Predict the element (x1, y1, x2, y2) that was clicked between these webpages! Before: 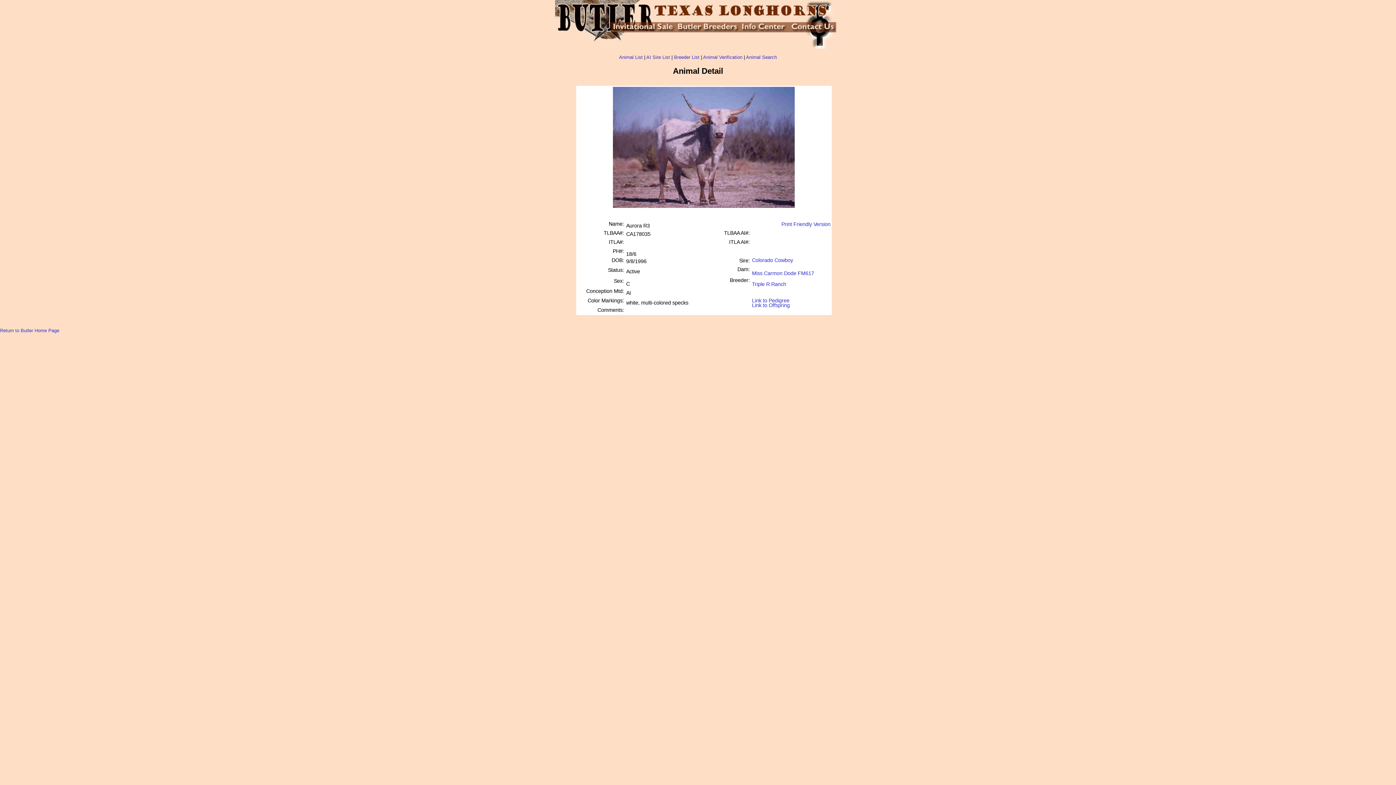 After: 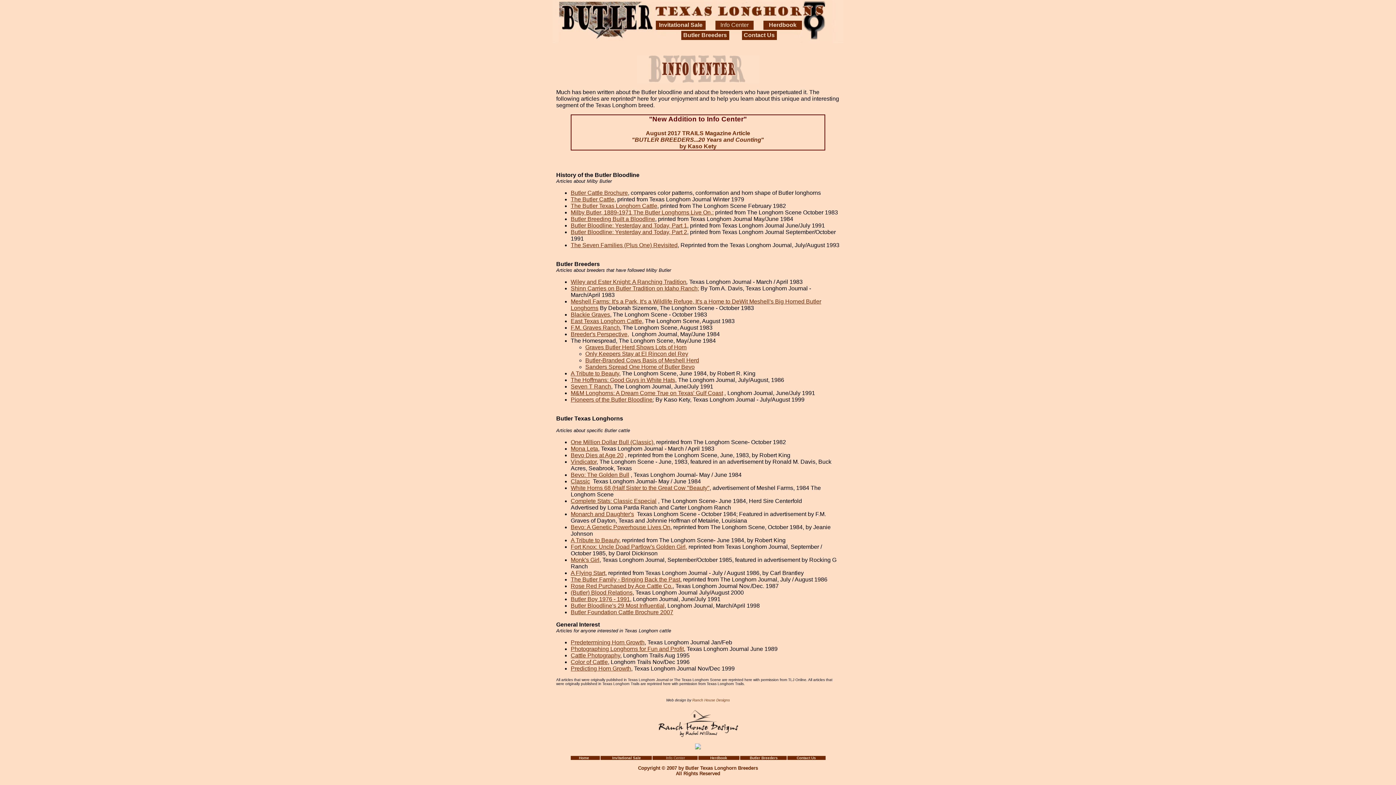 Action: bbox: (740, 28, 788, 34)